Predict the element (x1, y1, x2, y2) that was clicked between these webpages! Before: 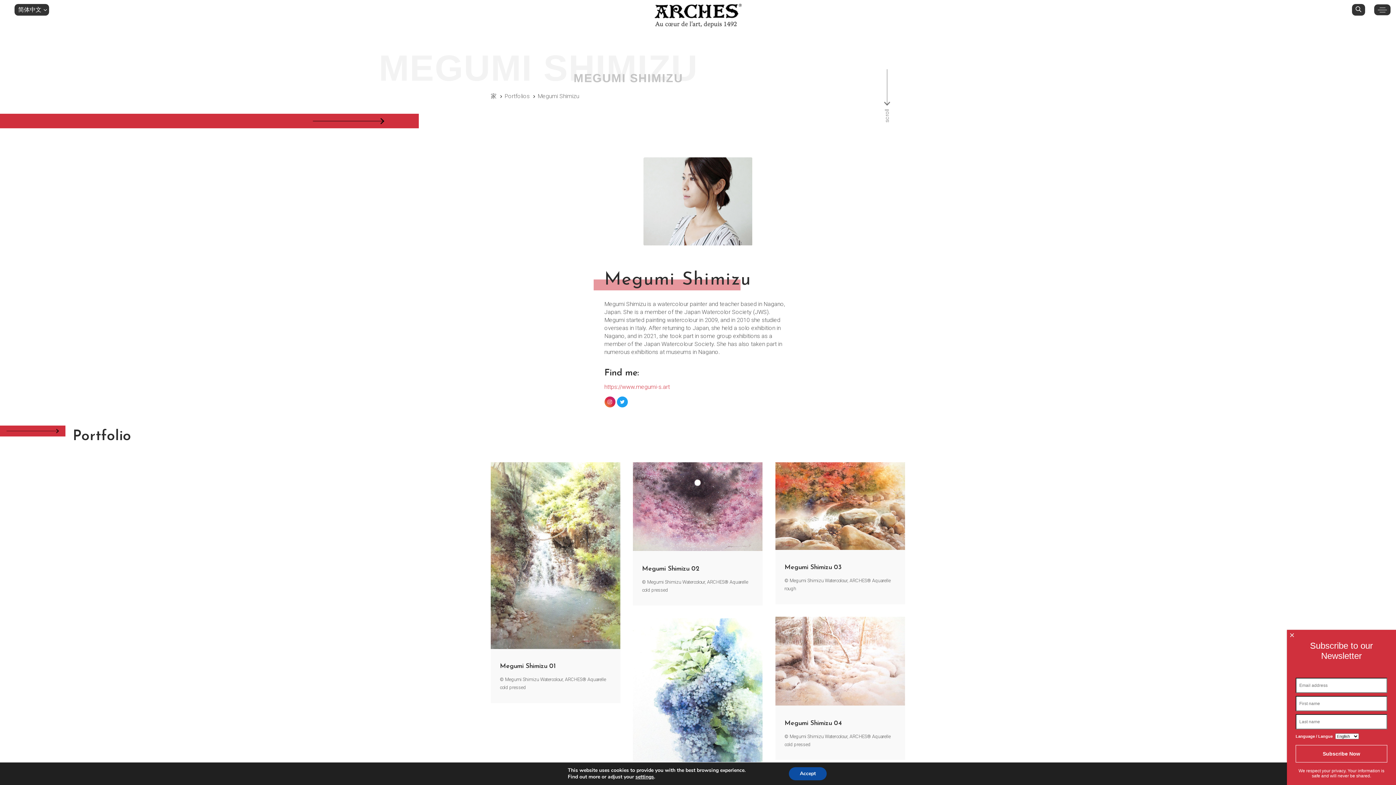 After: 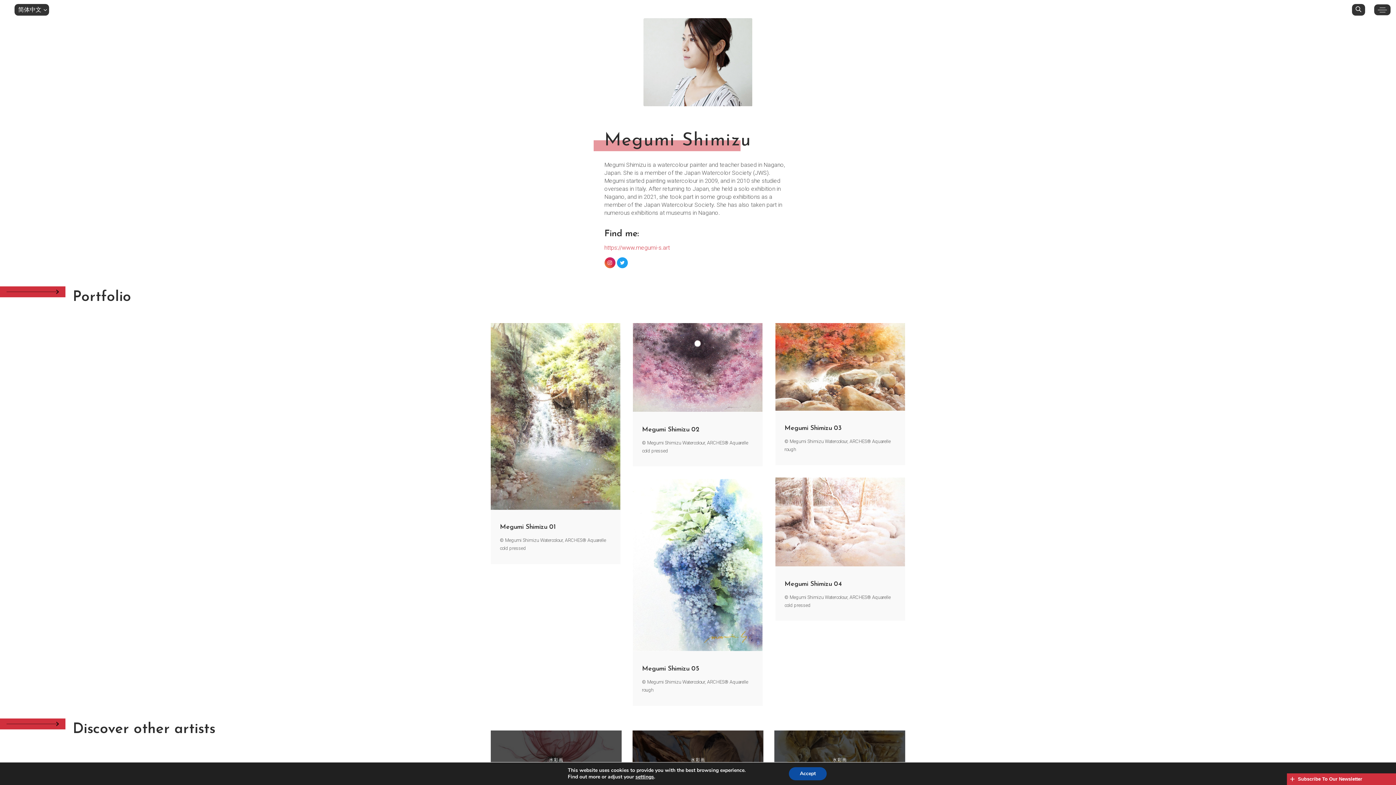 Action: bbox: (490, 100, 905, 108)